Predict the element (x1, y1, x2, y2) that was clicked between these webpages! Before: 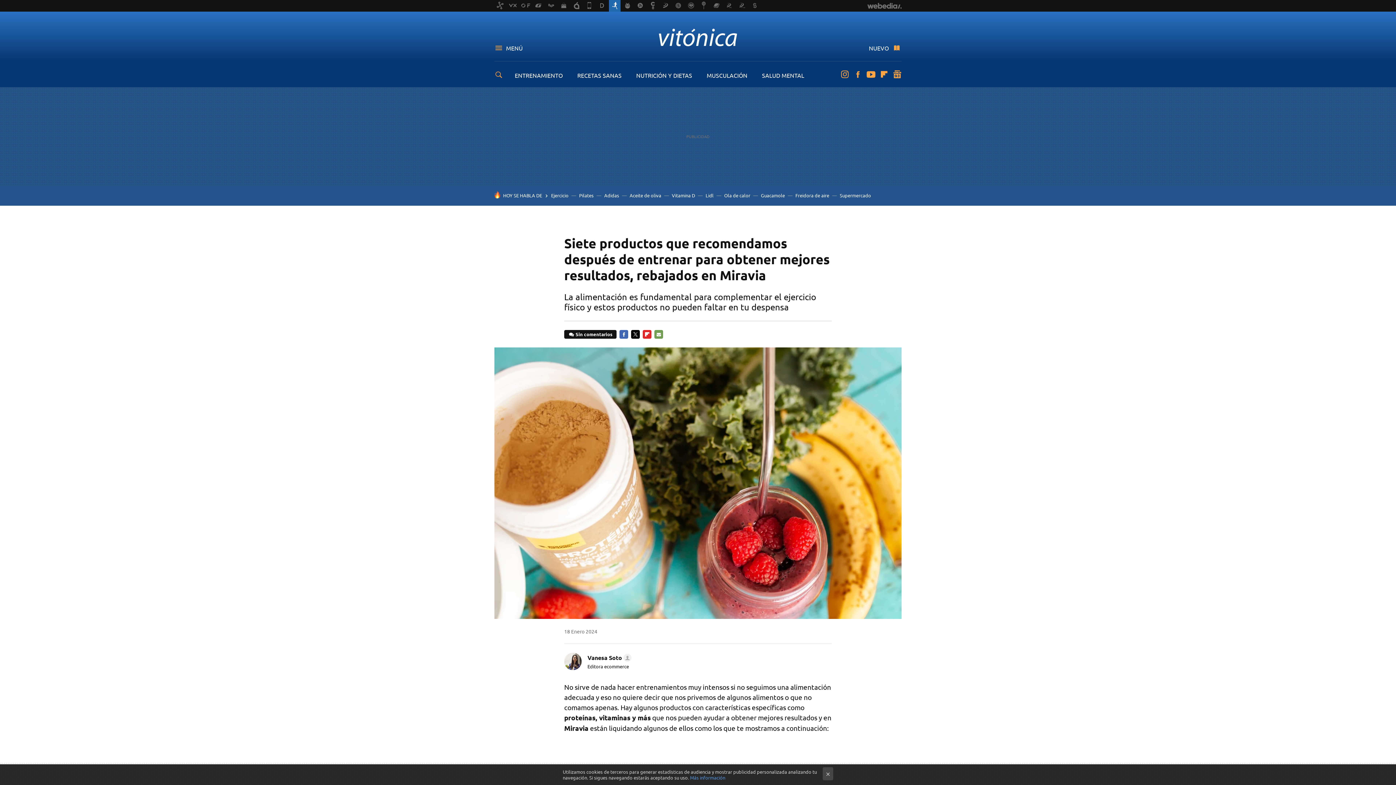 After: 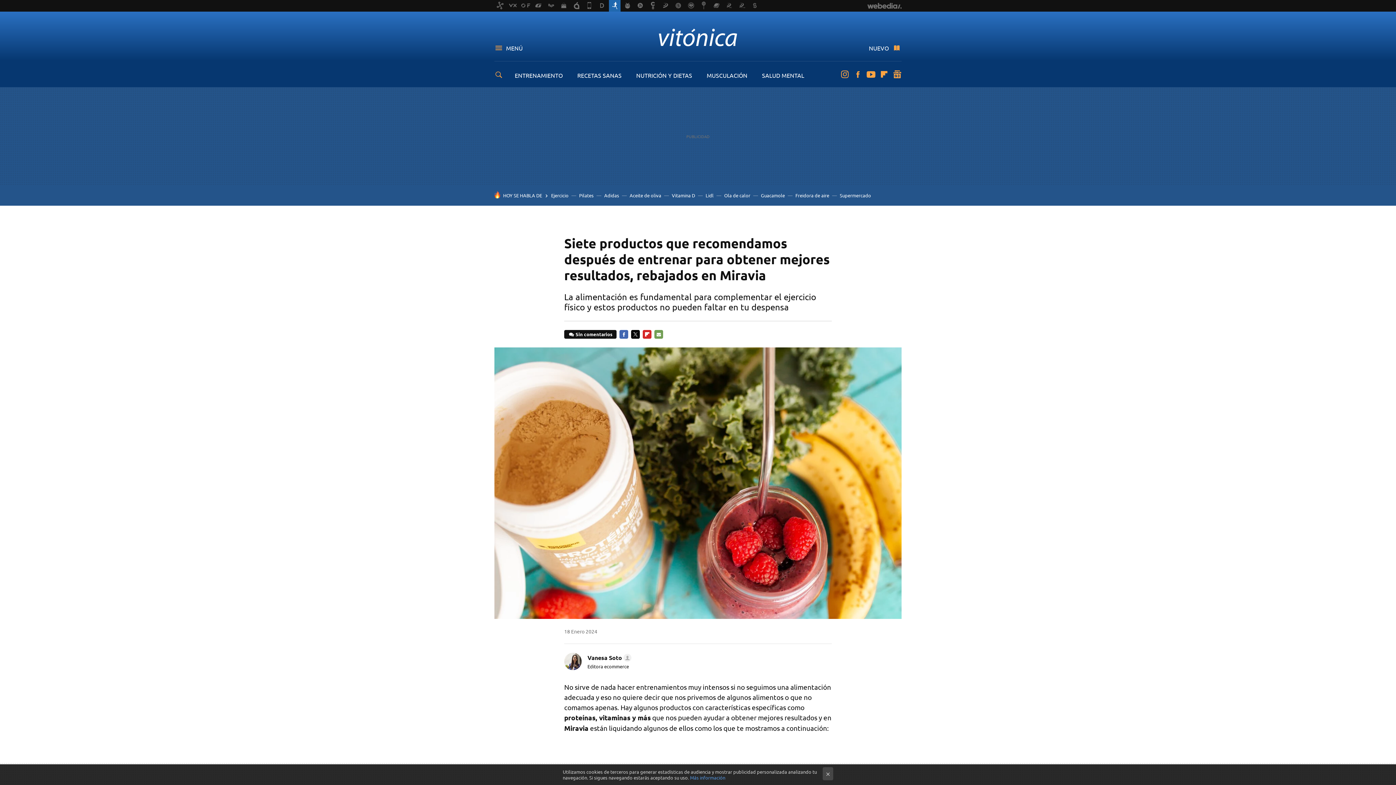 Action: label: FLIPBOARD bbox: (642, 330, 651, 338)